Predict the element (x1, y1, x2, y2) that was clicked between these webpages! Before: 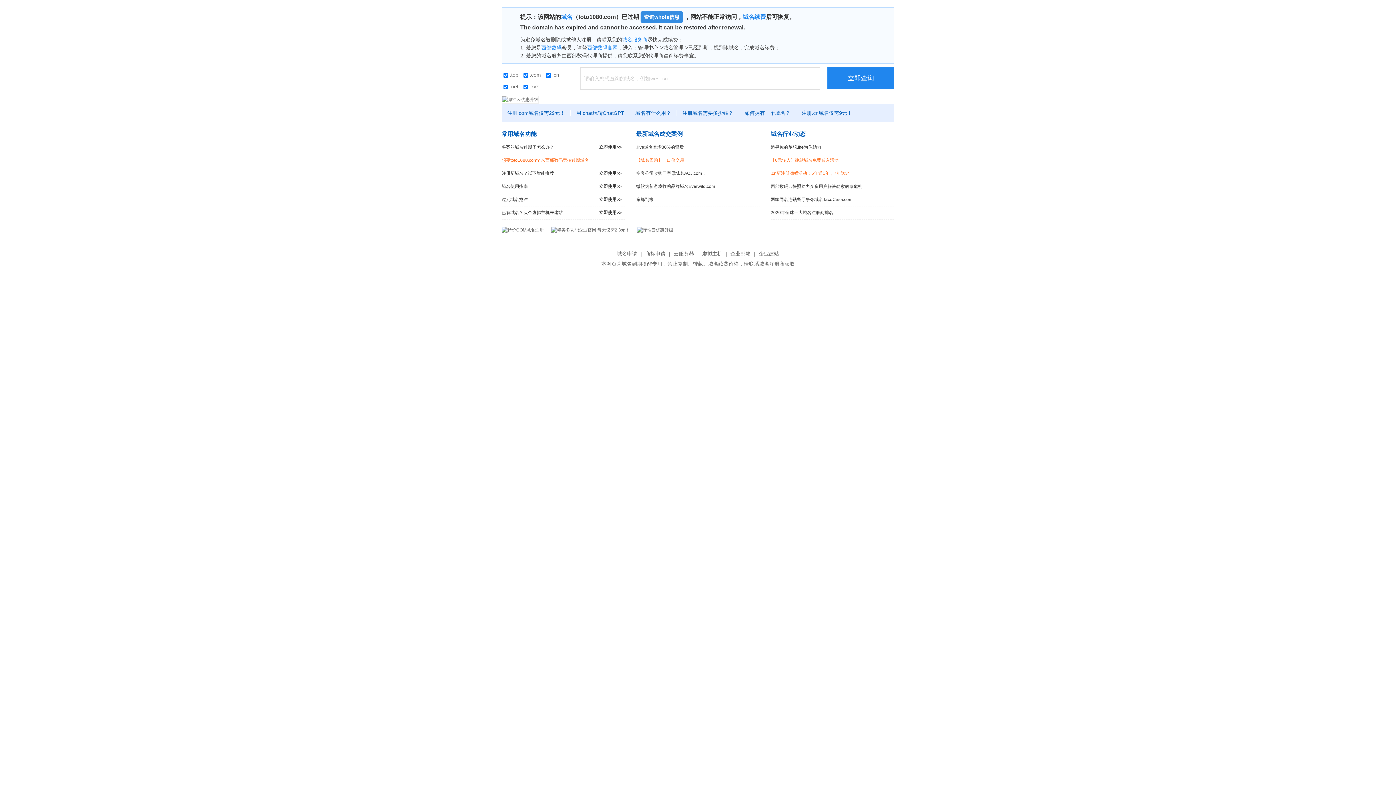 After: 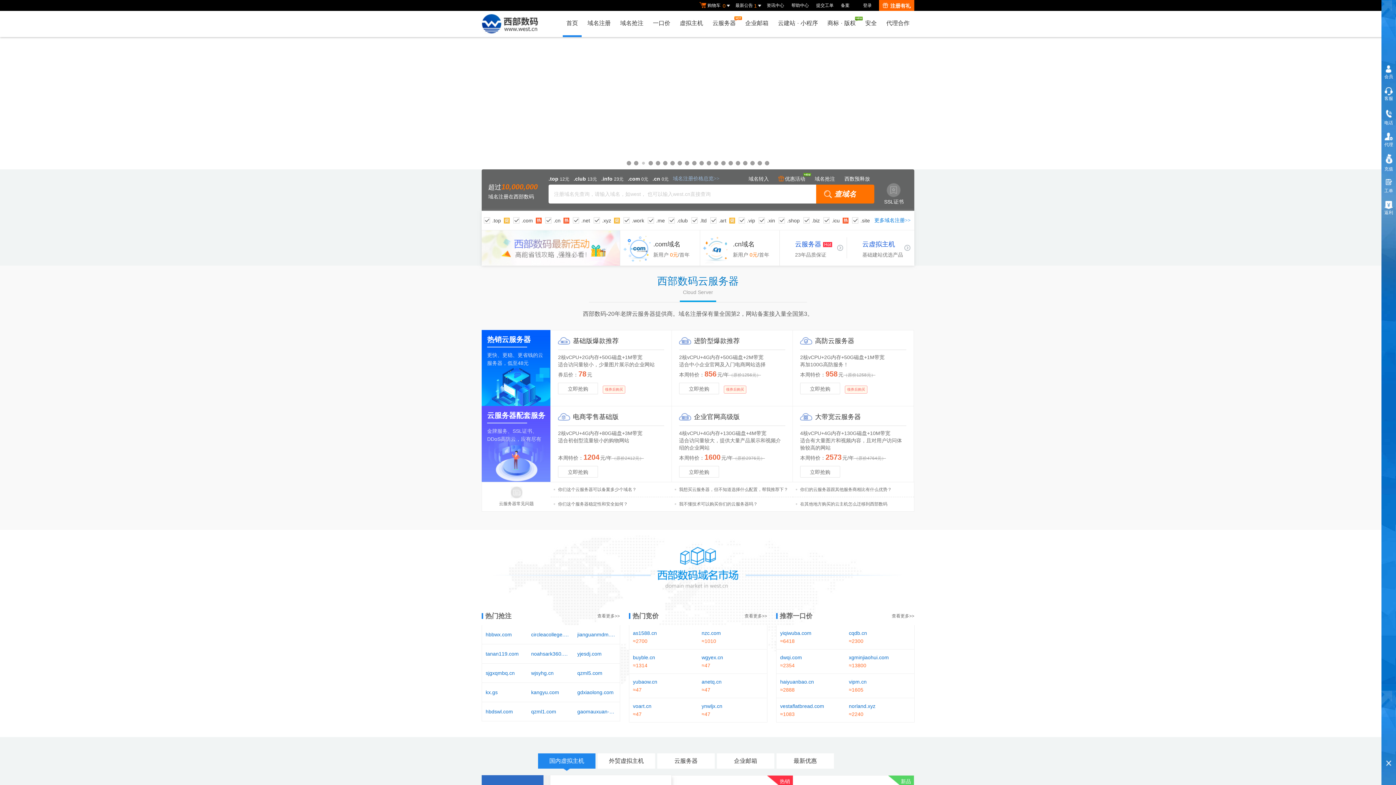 Action: label: 域名续费 bbox: (742, 13, 766, 20)